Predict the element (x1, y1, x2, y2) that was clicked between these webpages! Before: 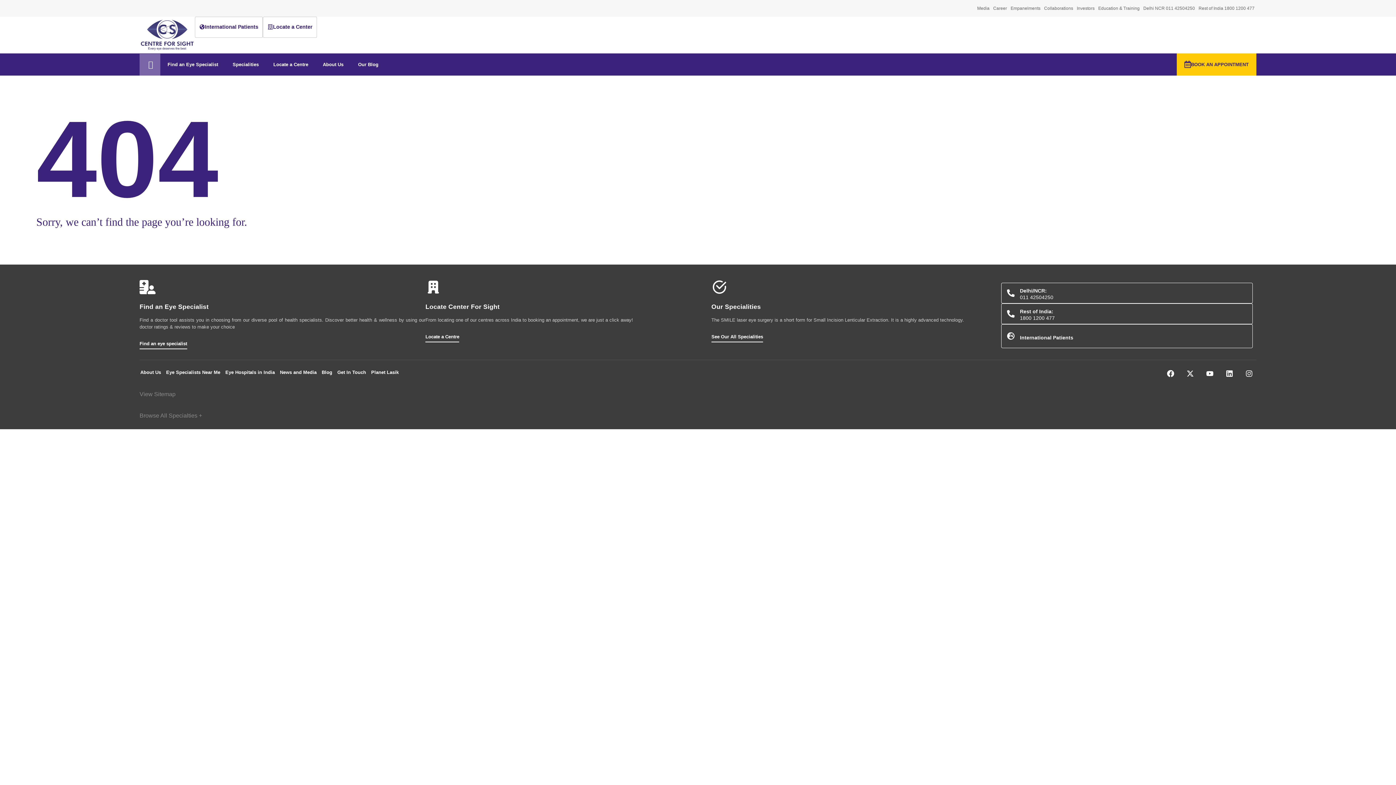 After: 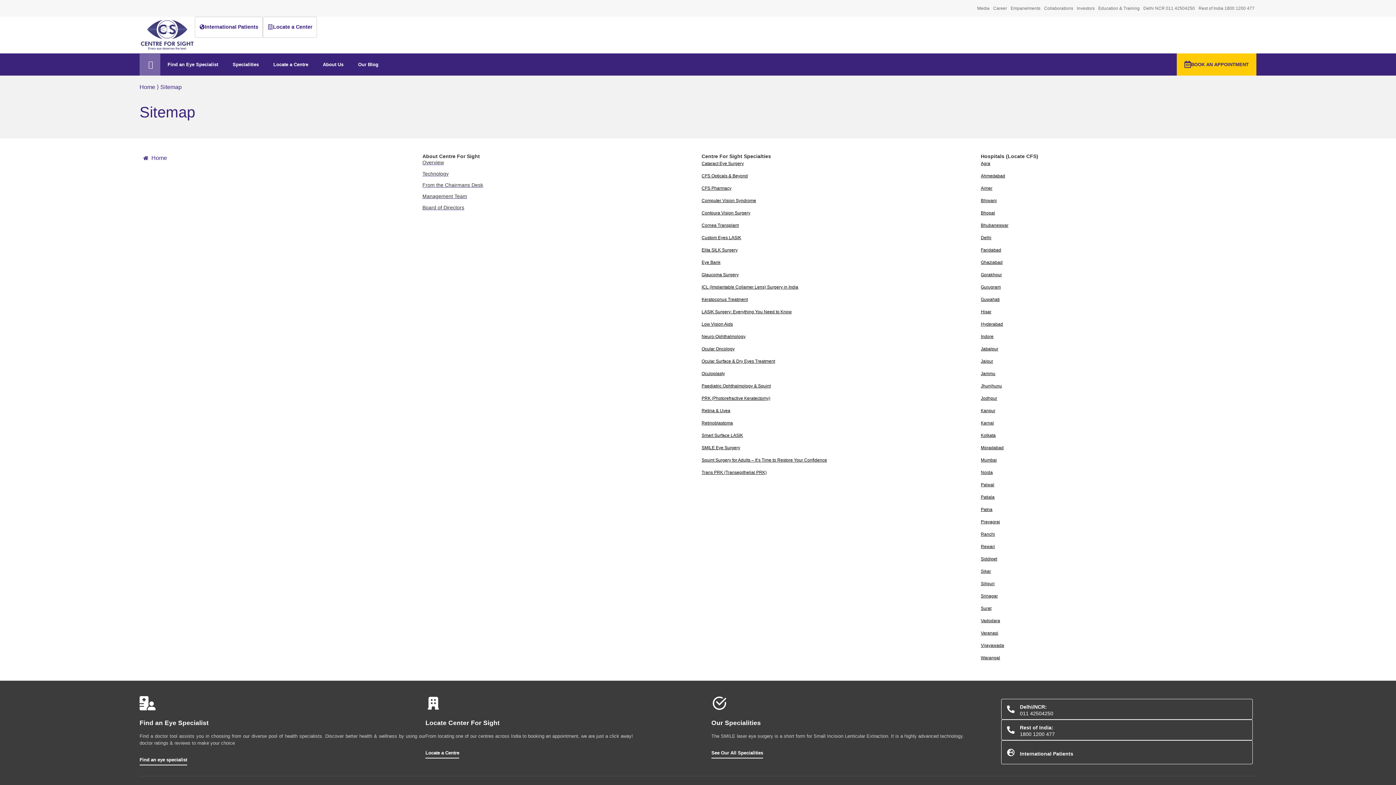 Action: label: View Sitemap bbox: (139, 391, 175, 397)